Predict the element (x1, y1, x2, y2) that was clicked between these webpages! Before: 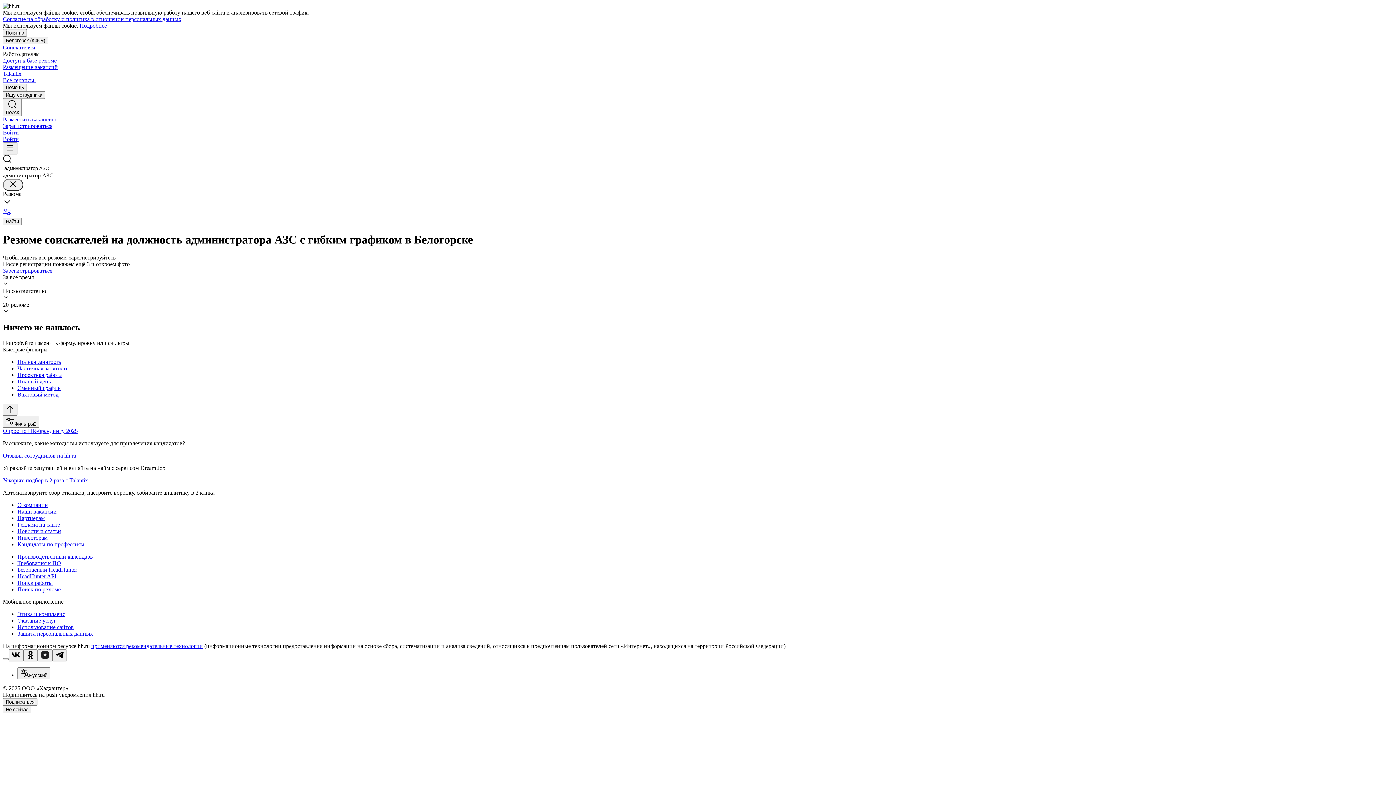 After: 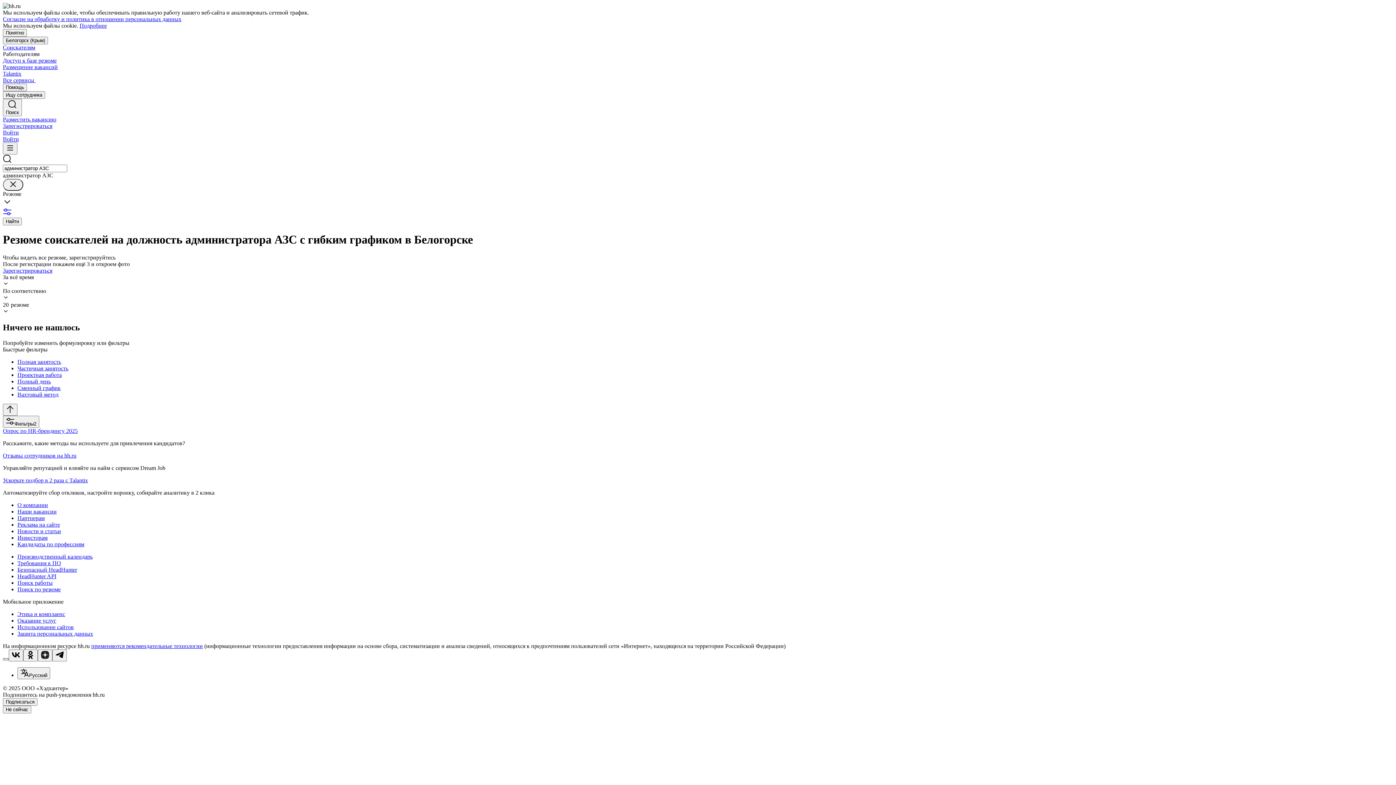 Action: bbox: (2, 658, 8, 660)